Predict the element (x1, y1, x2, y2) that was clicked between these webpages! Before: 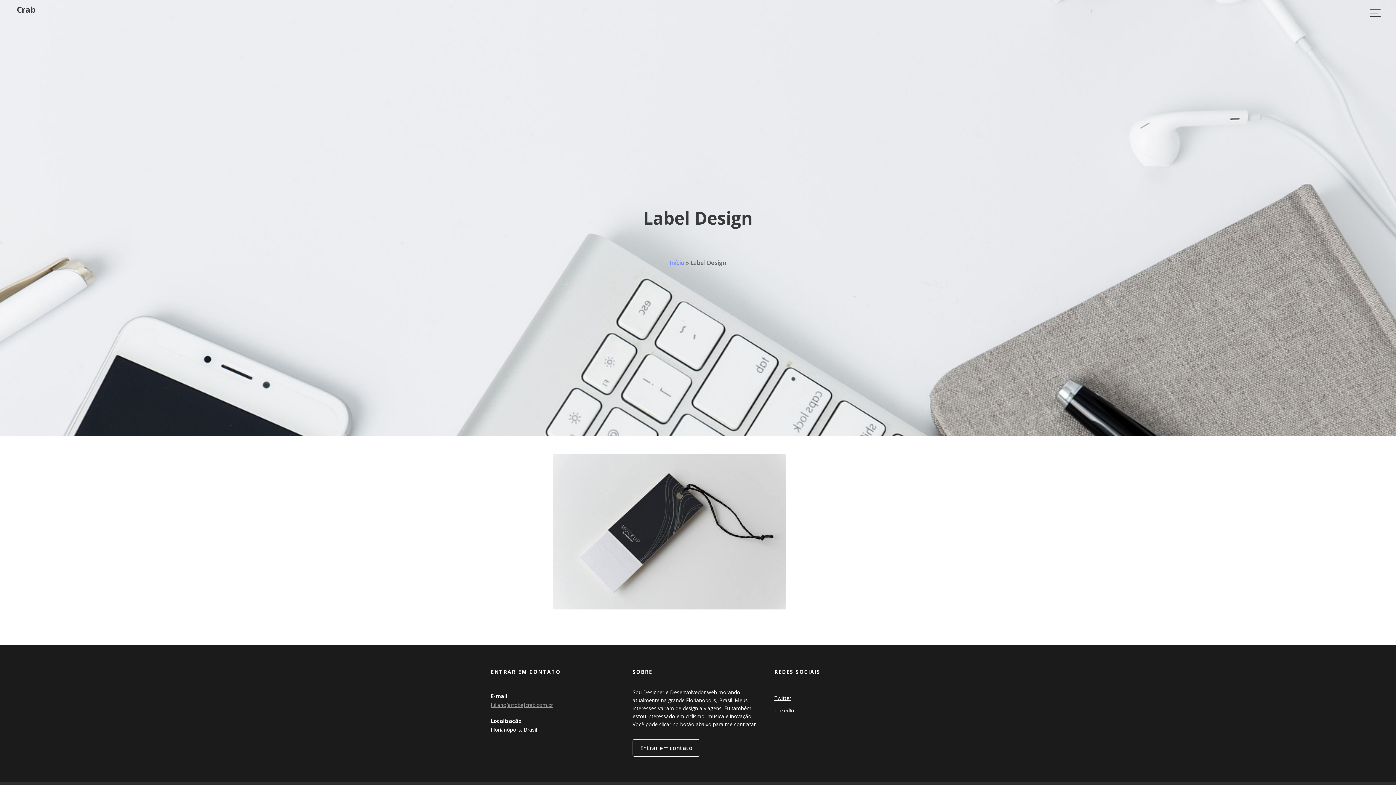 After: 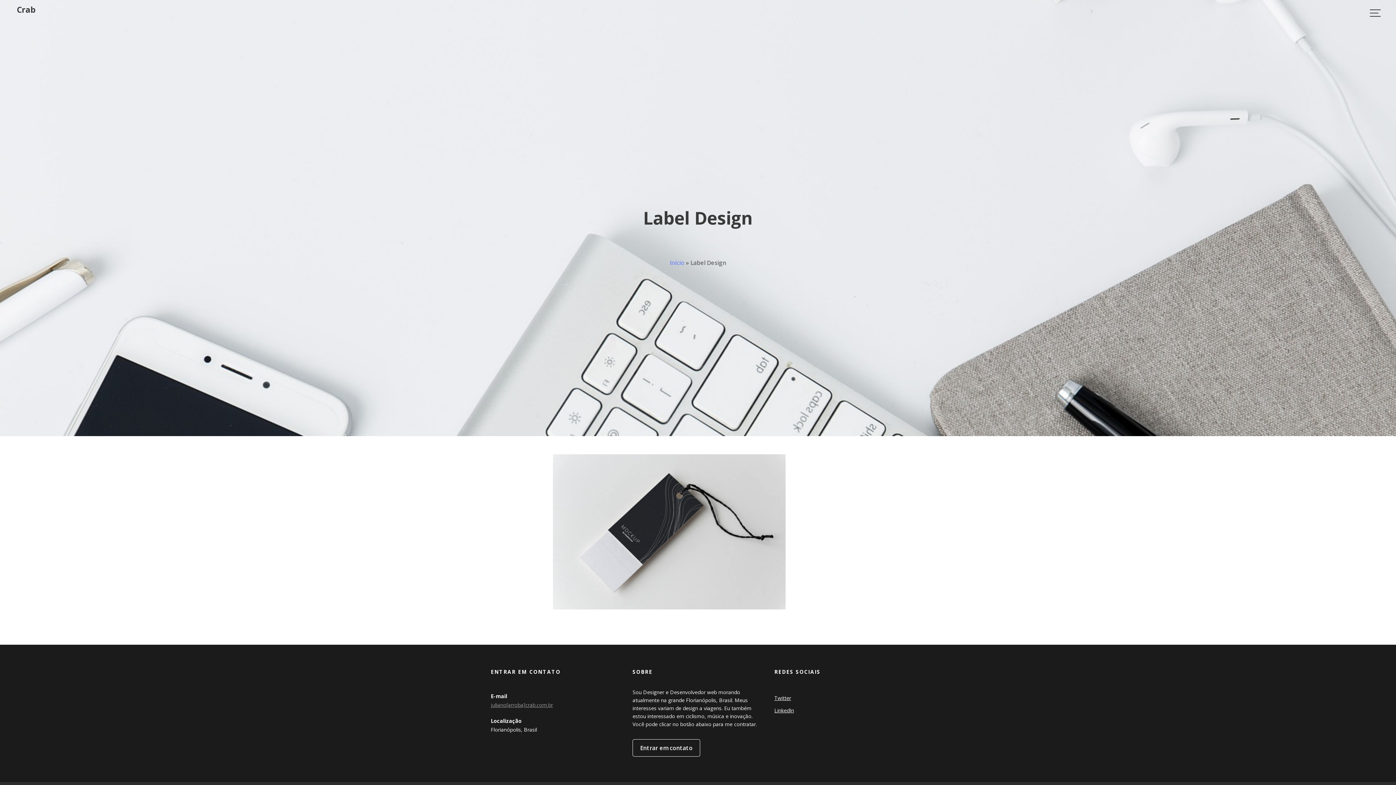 Action: label: juliano[arroba]crab.com.br bbox: (490, 701, 553, 708)